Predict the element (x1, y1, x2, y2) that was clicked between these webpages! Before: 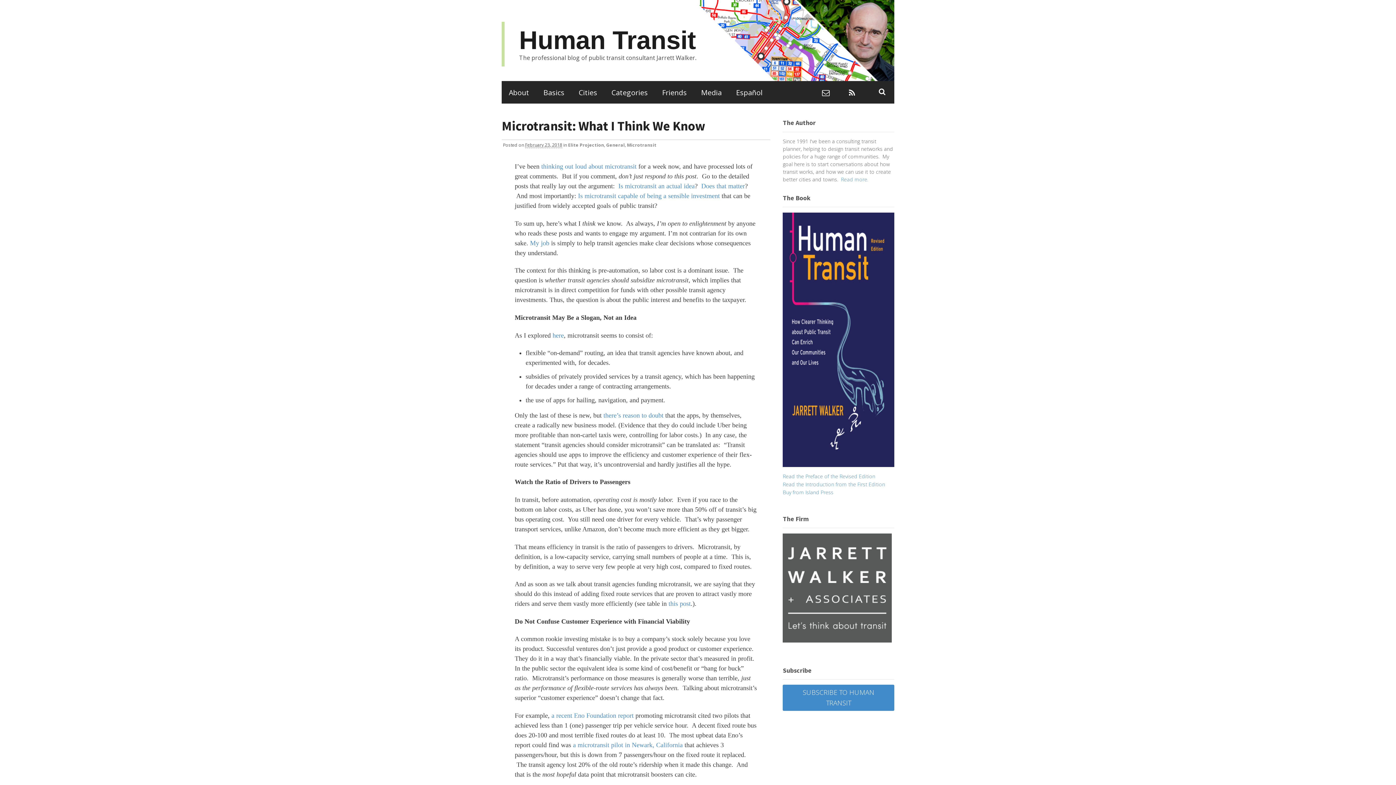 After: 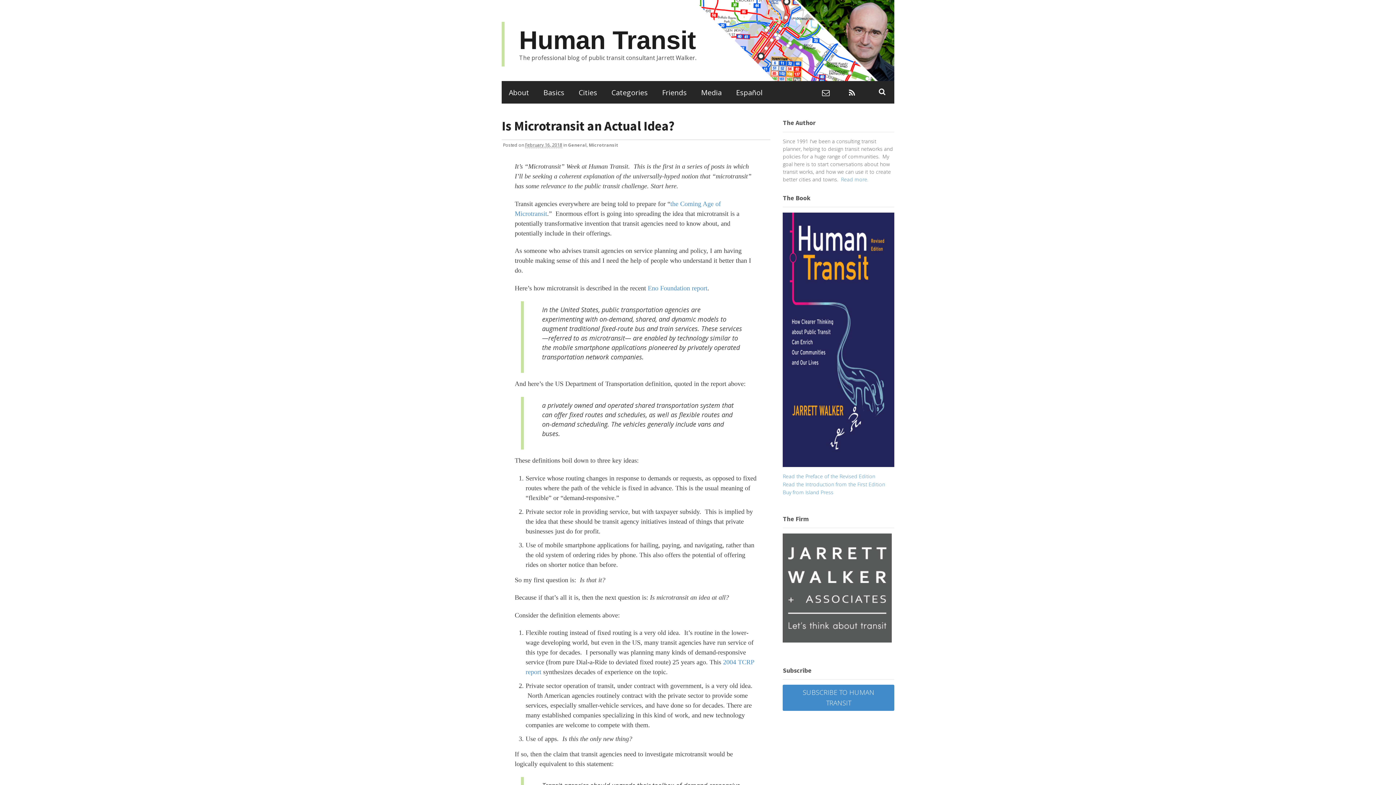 Action: bbox: (618, 182, 694, 189) label: Is microtransit an actual idea